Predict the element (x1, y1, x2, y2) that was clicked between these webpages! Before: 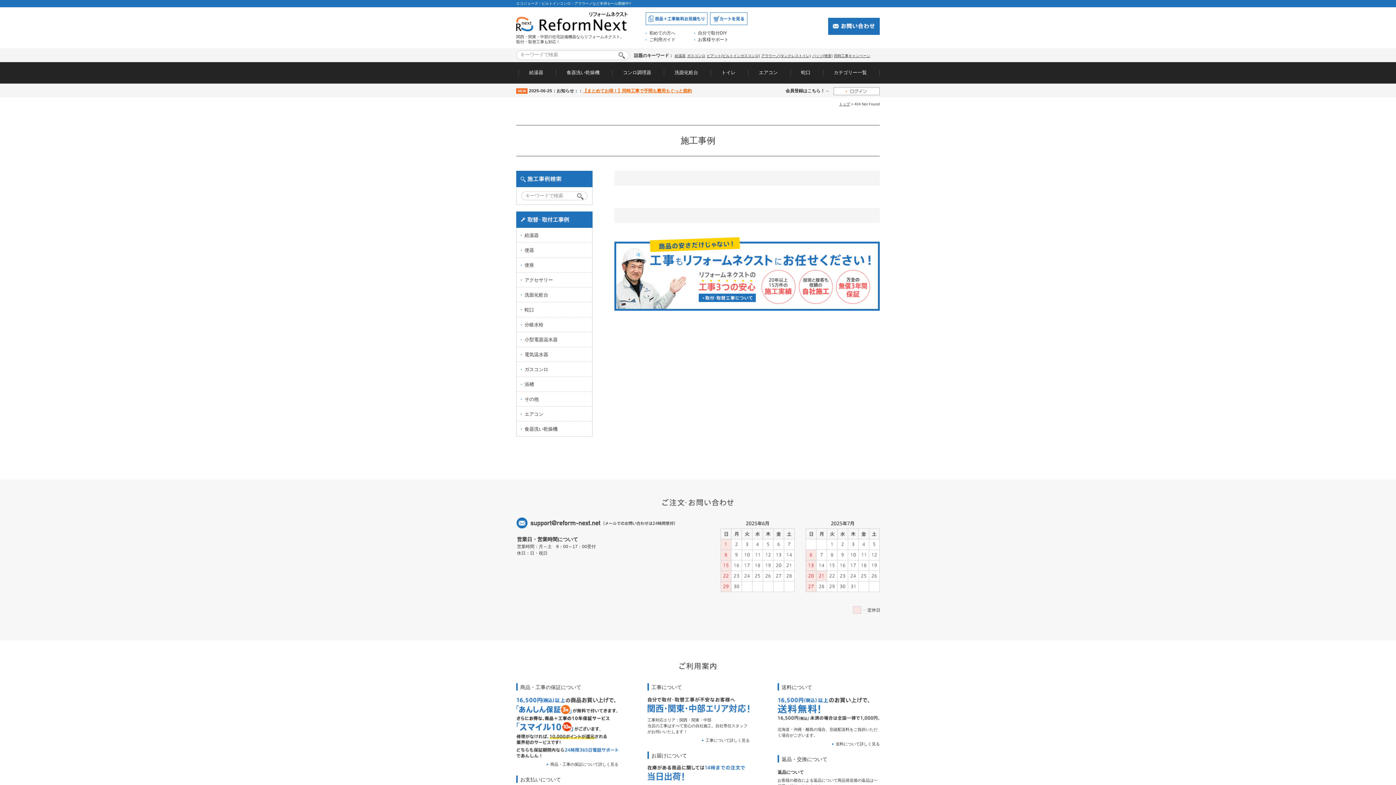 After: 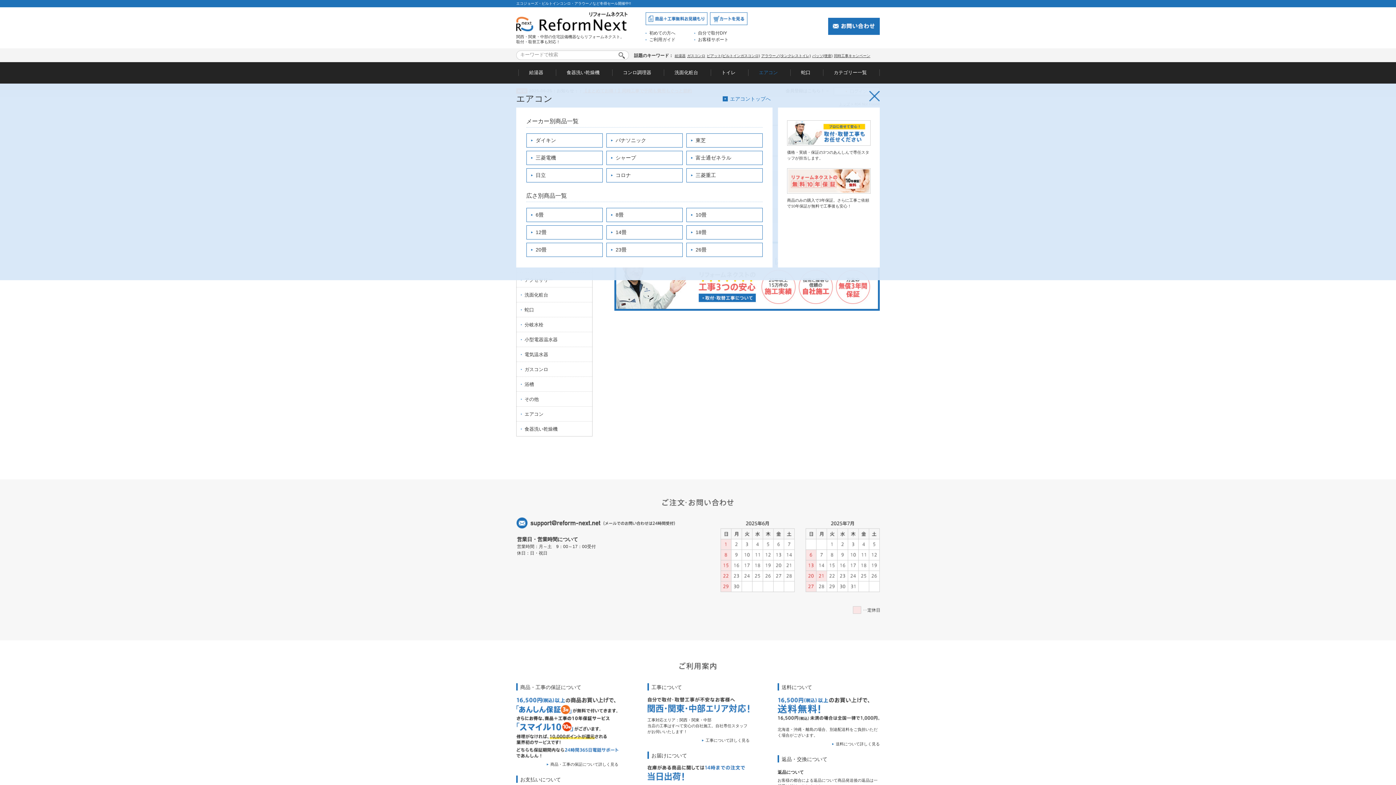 Action: bbox: (748, 62, 788, 83) label: エアコン